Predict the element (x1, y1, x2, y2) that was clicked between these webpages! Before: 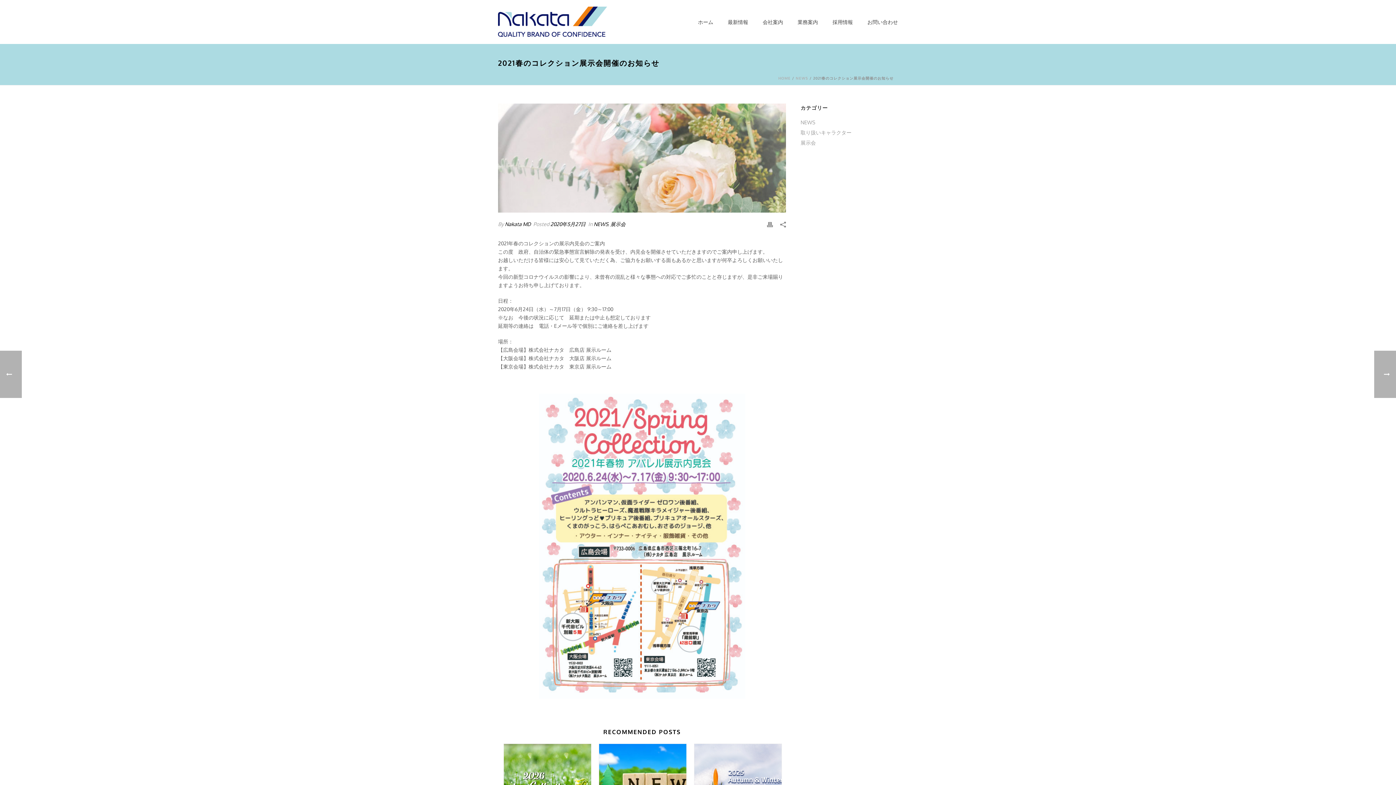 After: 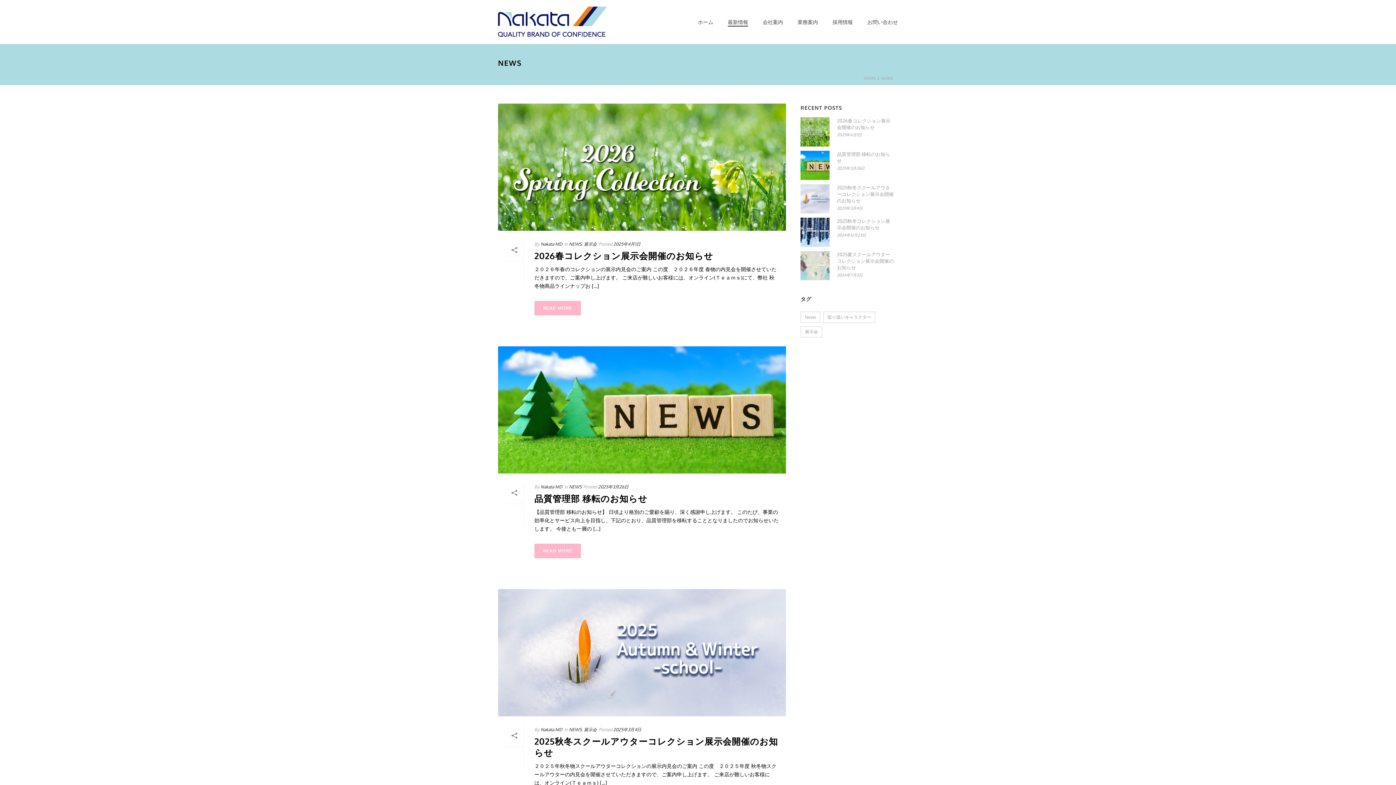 Action: bbox: (796, 76, 808, 80) label: NEWS